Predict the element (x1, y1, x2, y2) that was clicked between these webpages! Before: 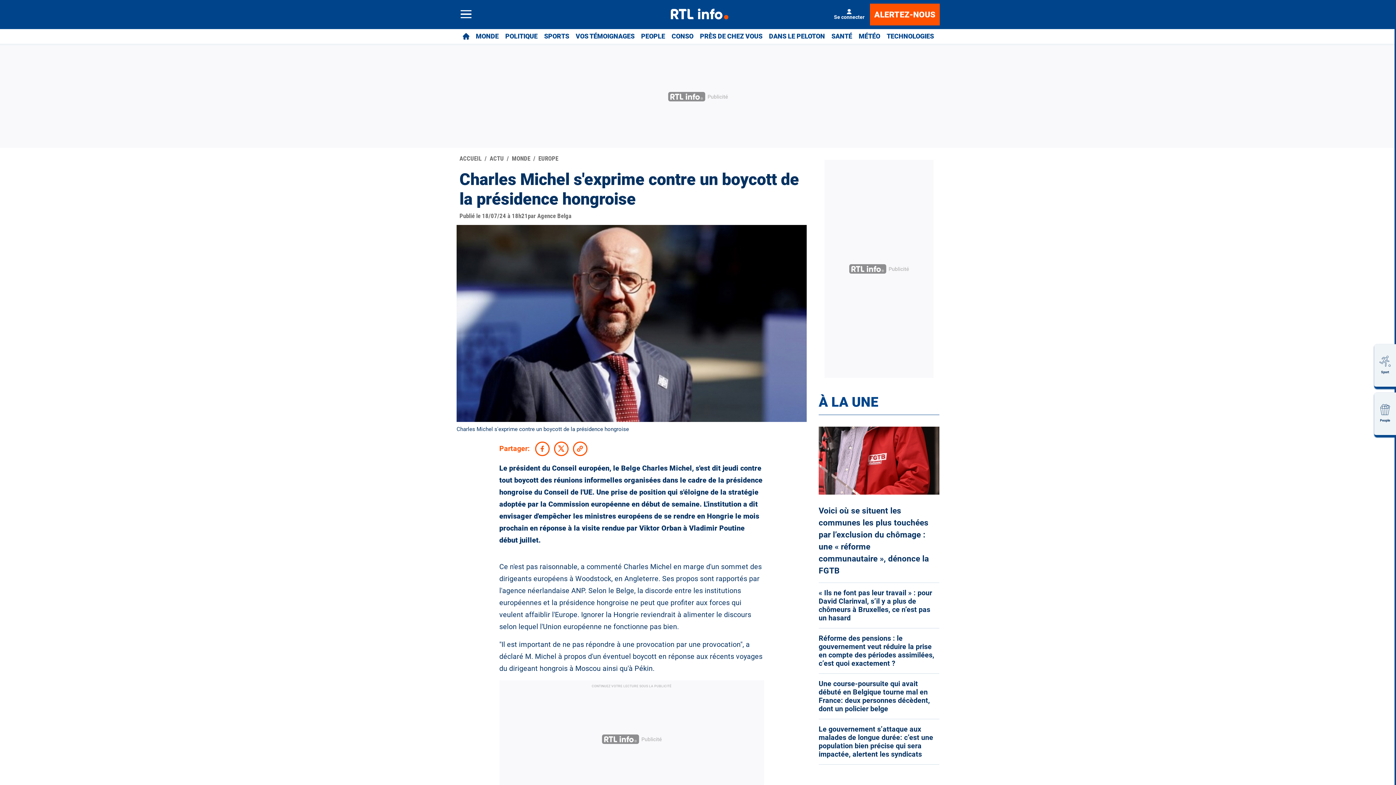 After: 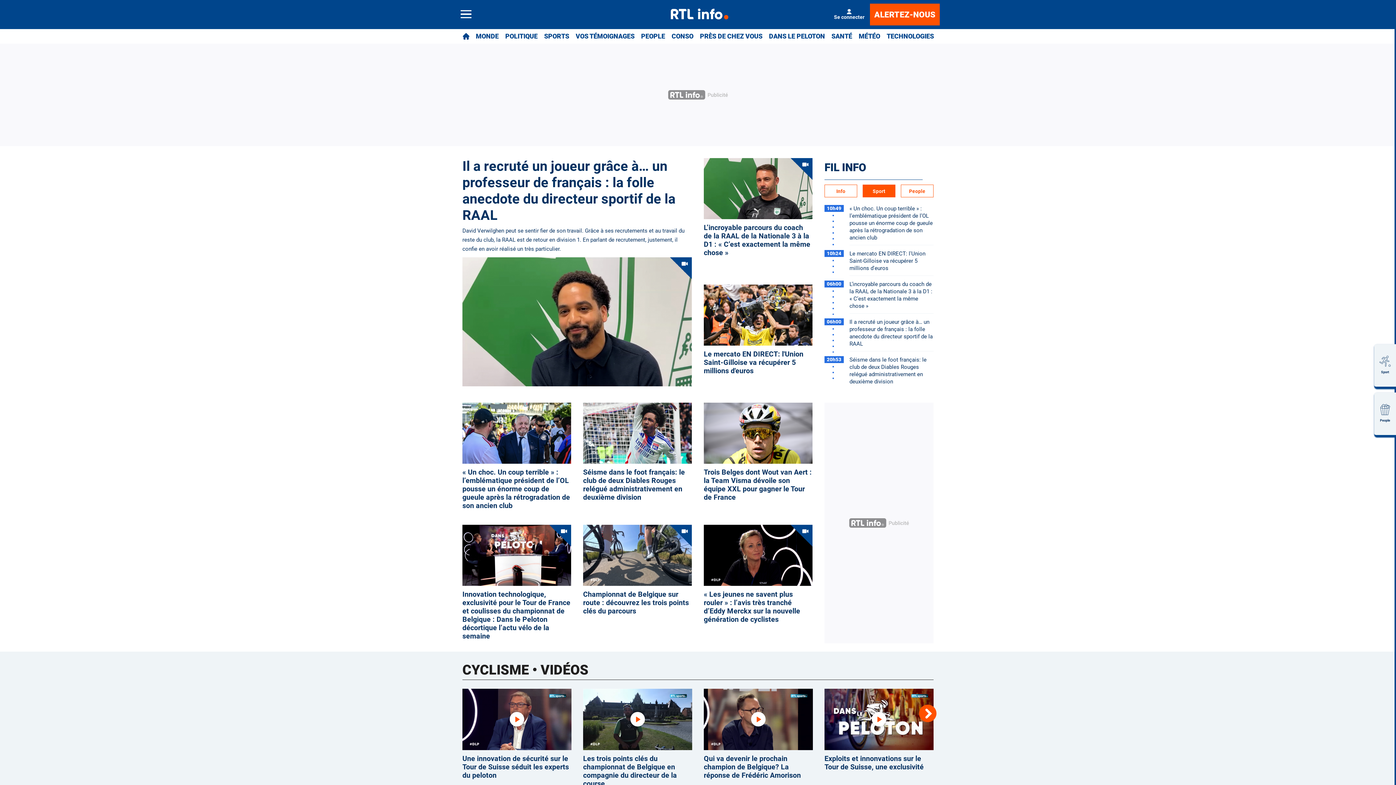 Action: bbox: (544, 29, 569, 43) label: SPORTS